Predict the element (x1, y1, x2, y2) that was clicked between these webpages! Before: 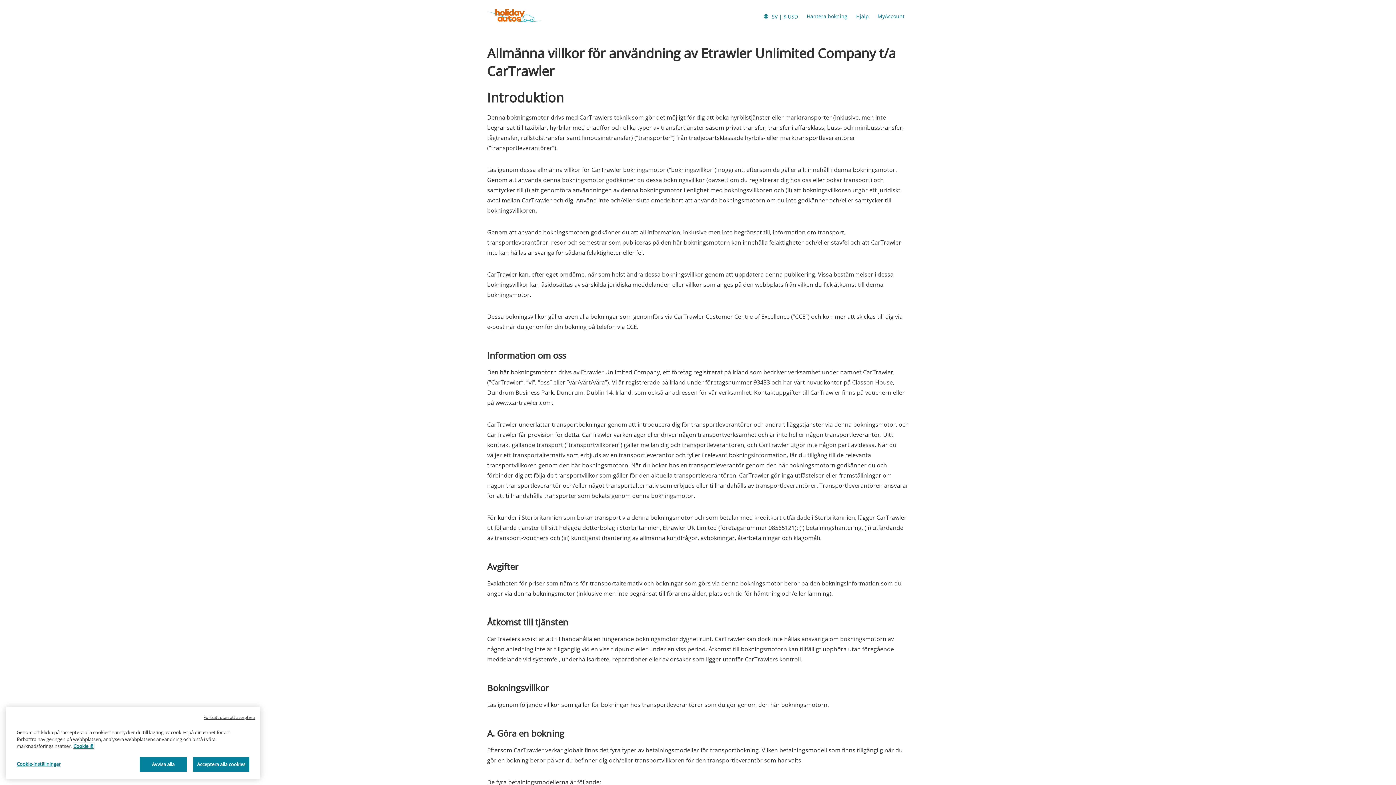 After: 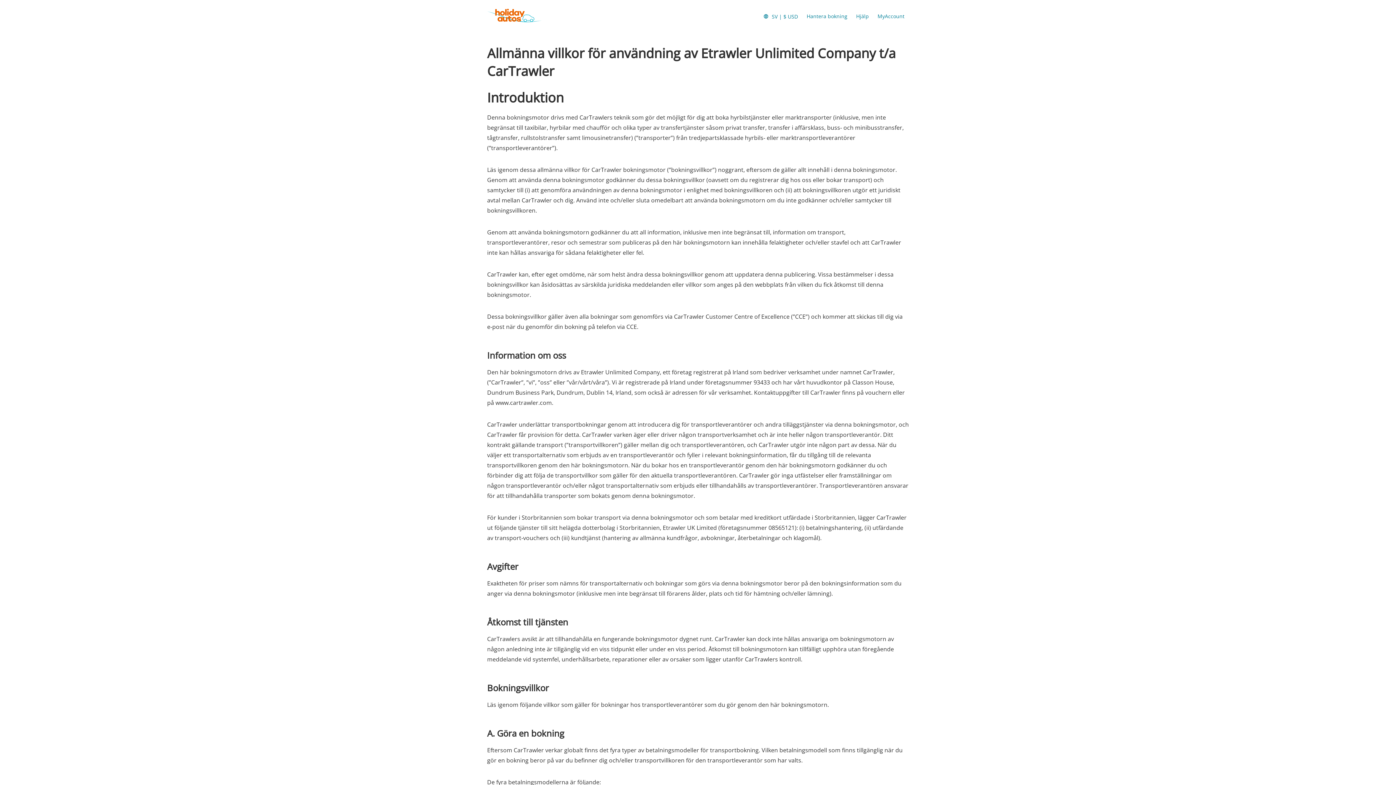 Action: label: Fortsätt utan att acceptera bbox: (203, 742, 254, 748)